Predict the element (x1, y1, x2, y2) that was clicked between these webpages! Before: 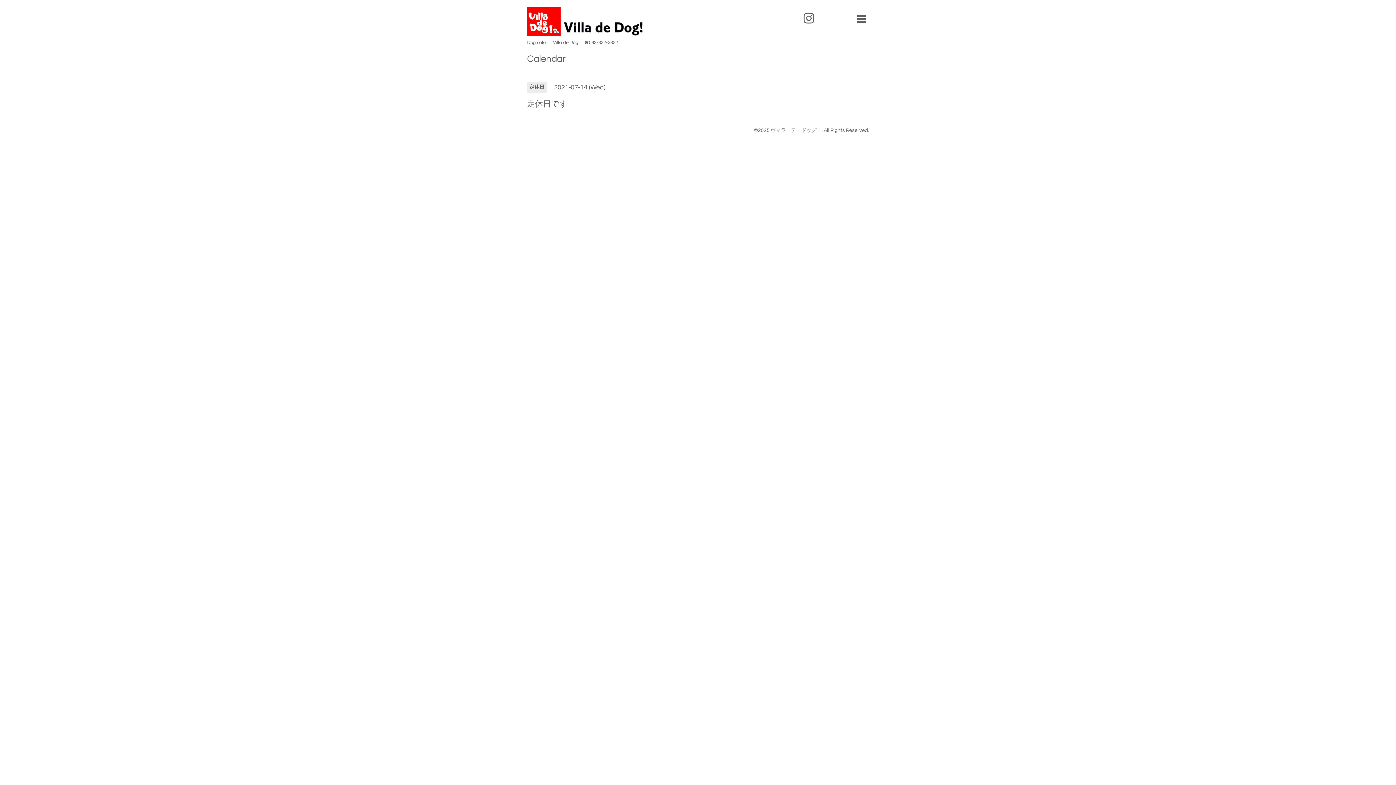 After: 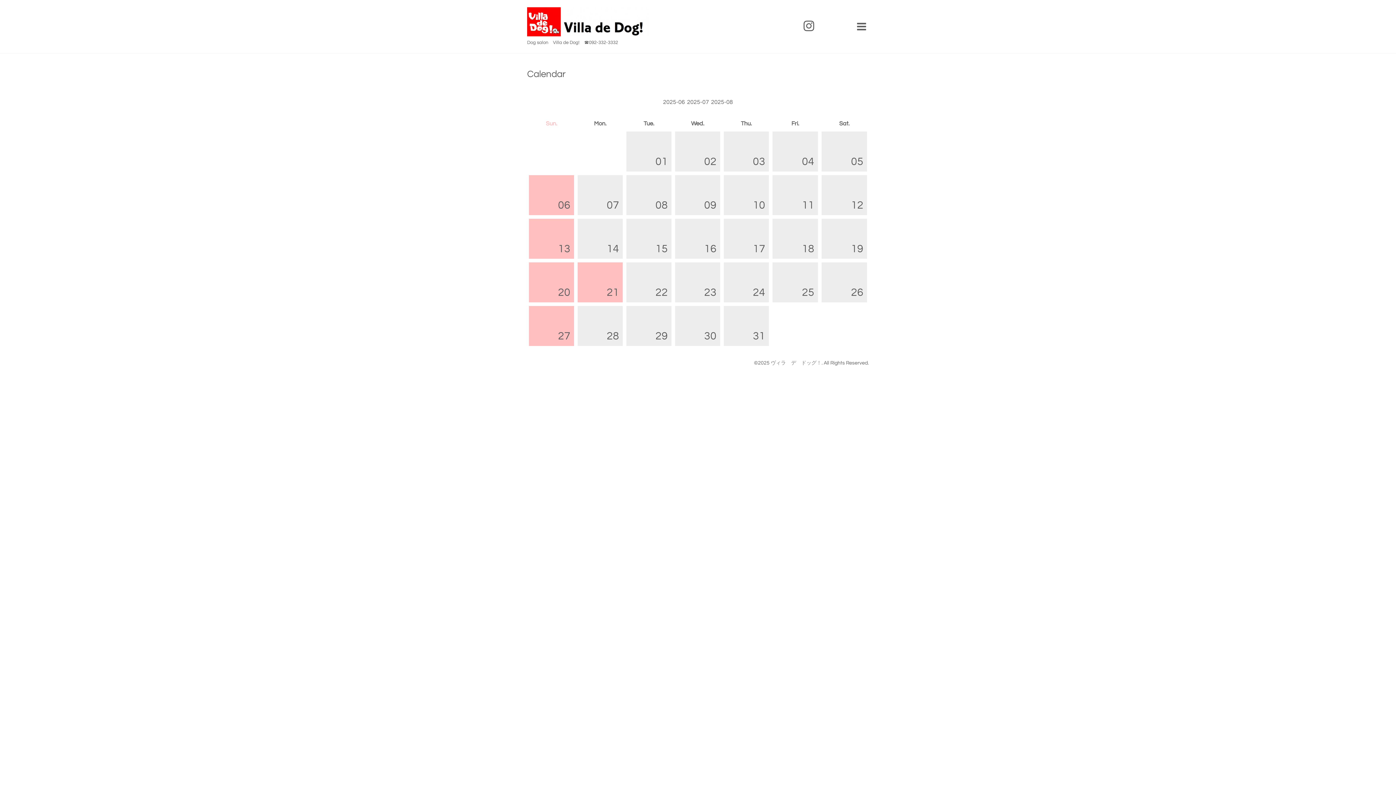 Action: label: Calendar bbox: (527, 54, 565, 63)